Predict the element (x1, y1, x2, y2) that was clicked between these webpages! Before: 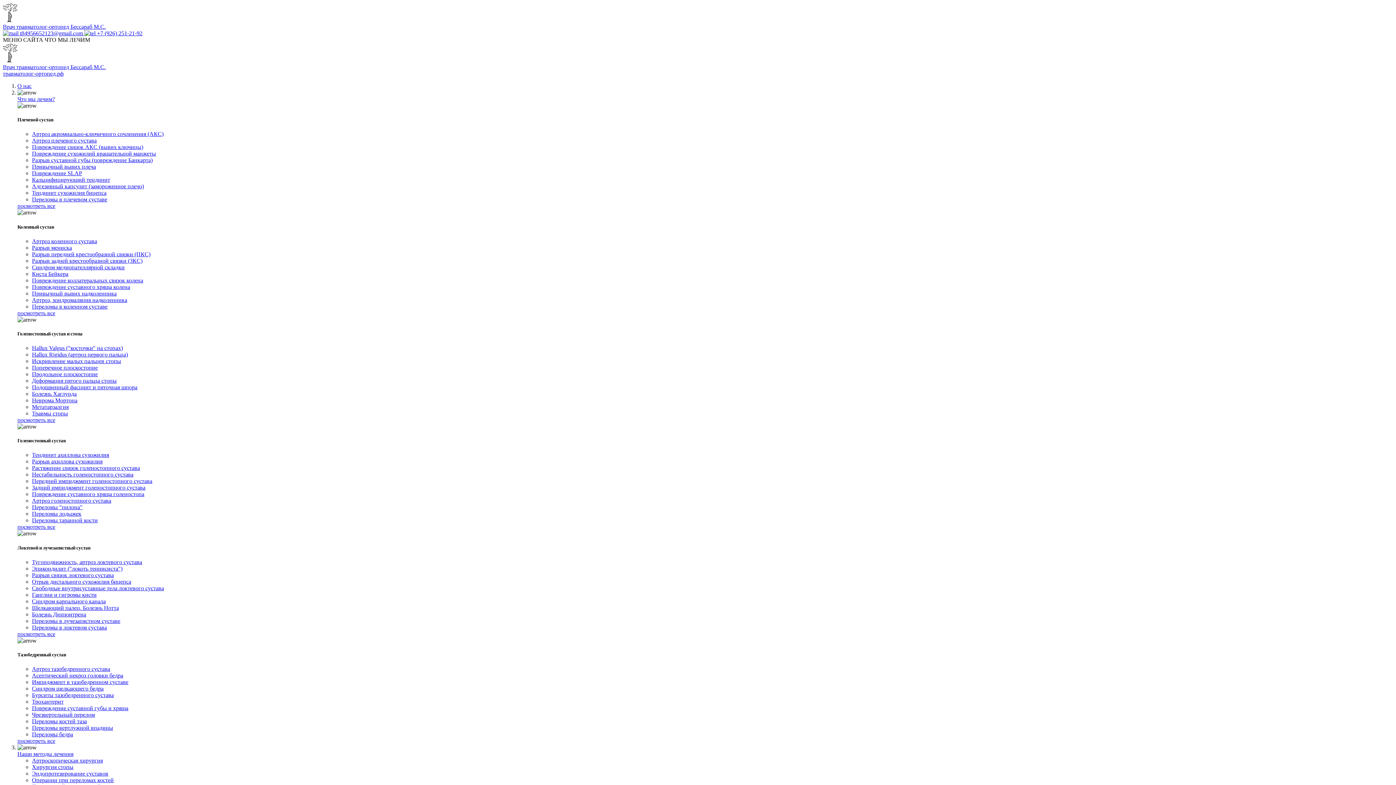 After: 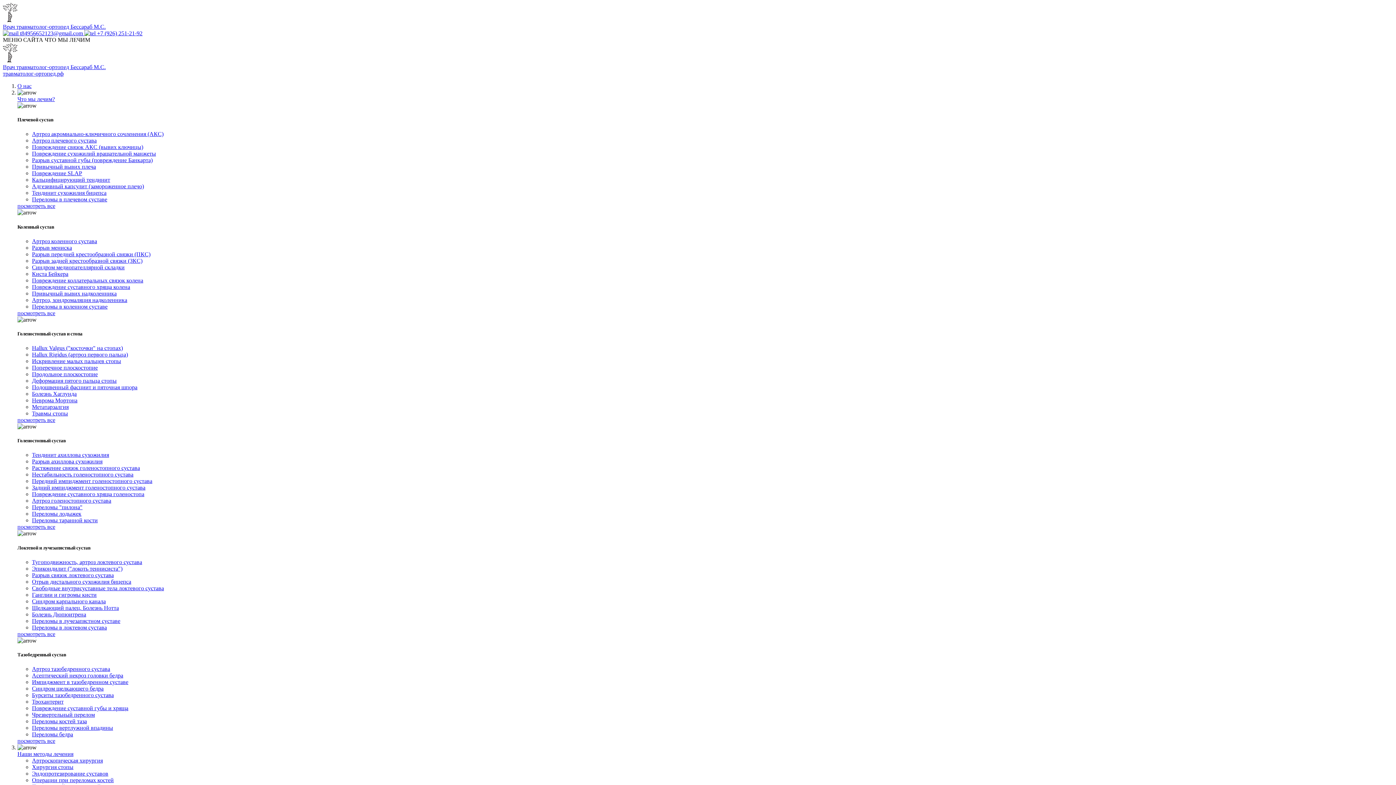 Action: label: Тендинит ахиллова сухожилия bbox: (32, 452, 109, 458)